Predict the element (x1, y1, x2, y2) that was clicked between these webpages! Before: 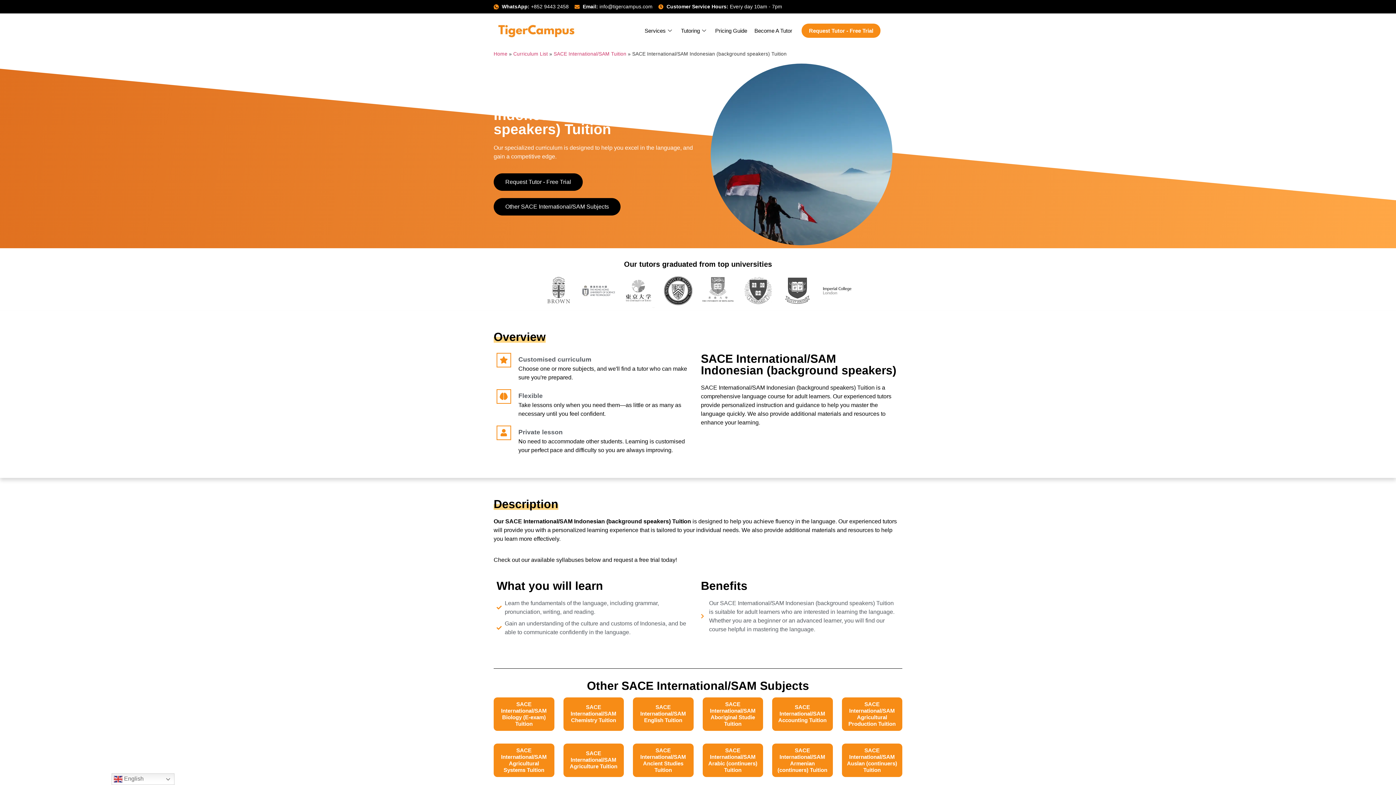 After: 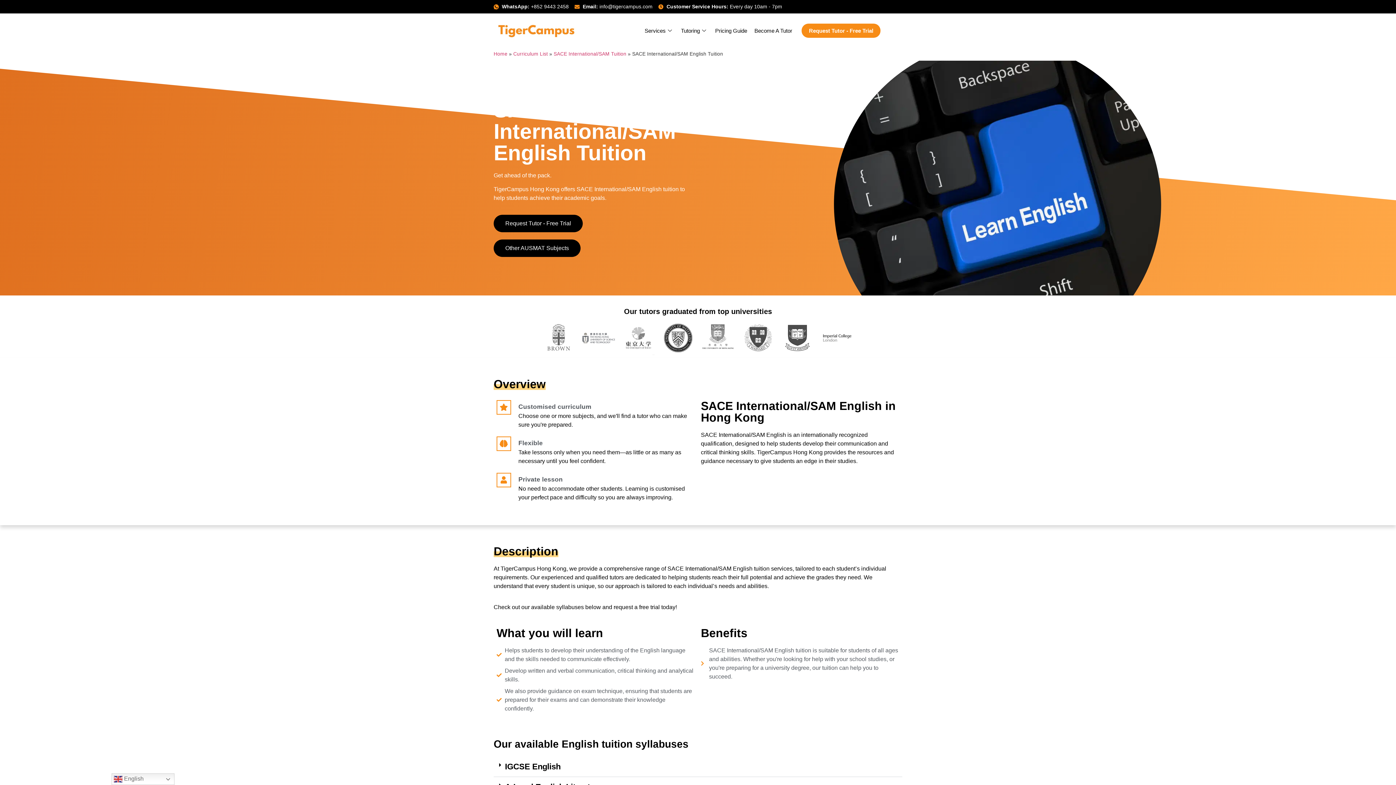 Action: label: SACE International/SAM English Tuition bbox: (636, 704, 690, 723)